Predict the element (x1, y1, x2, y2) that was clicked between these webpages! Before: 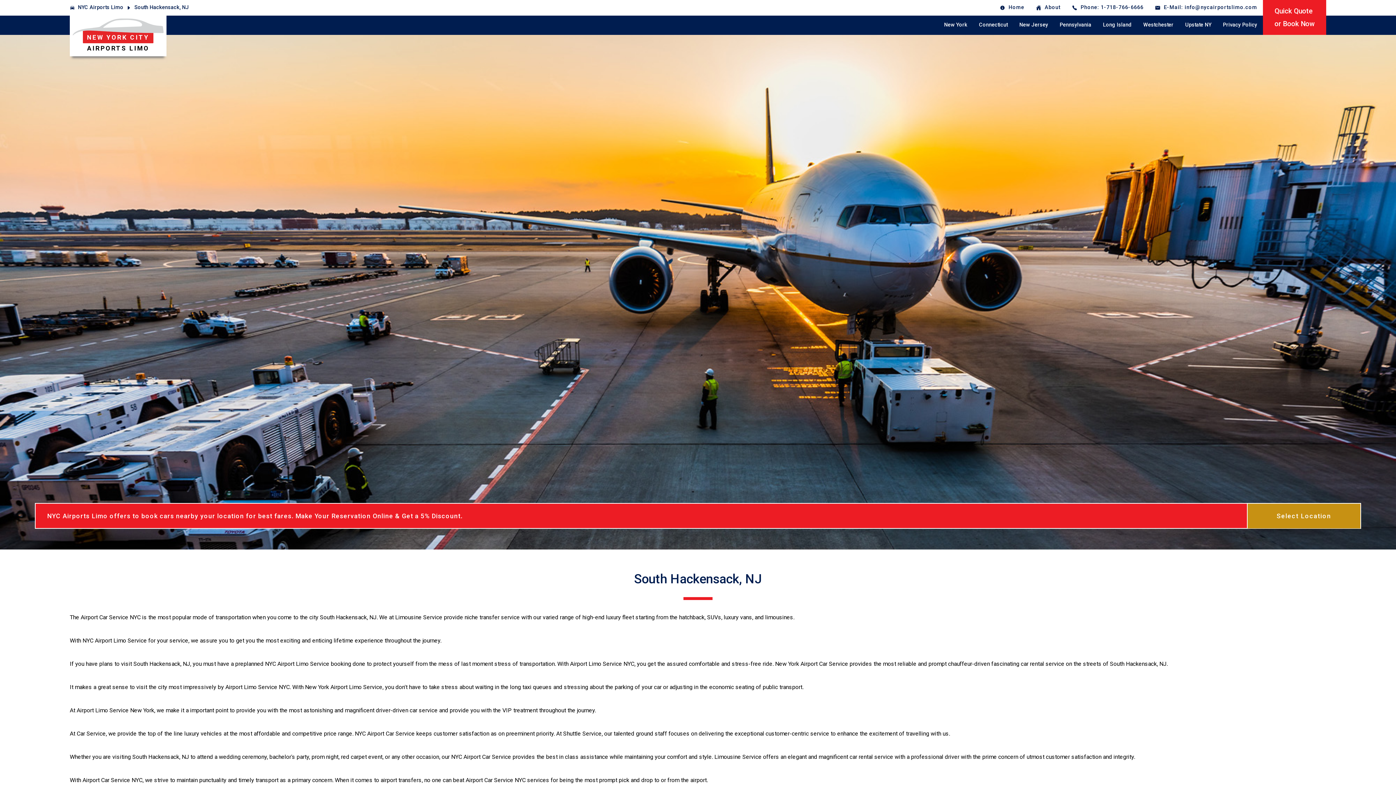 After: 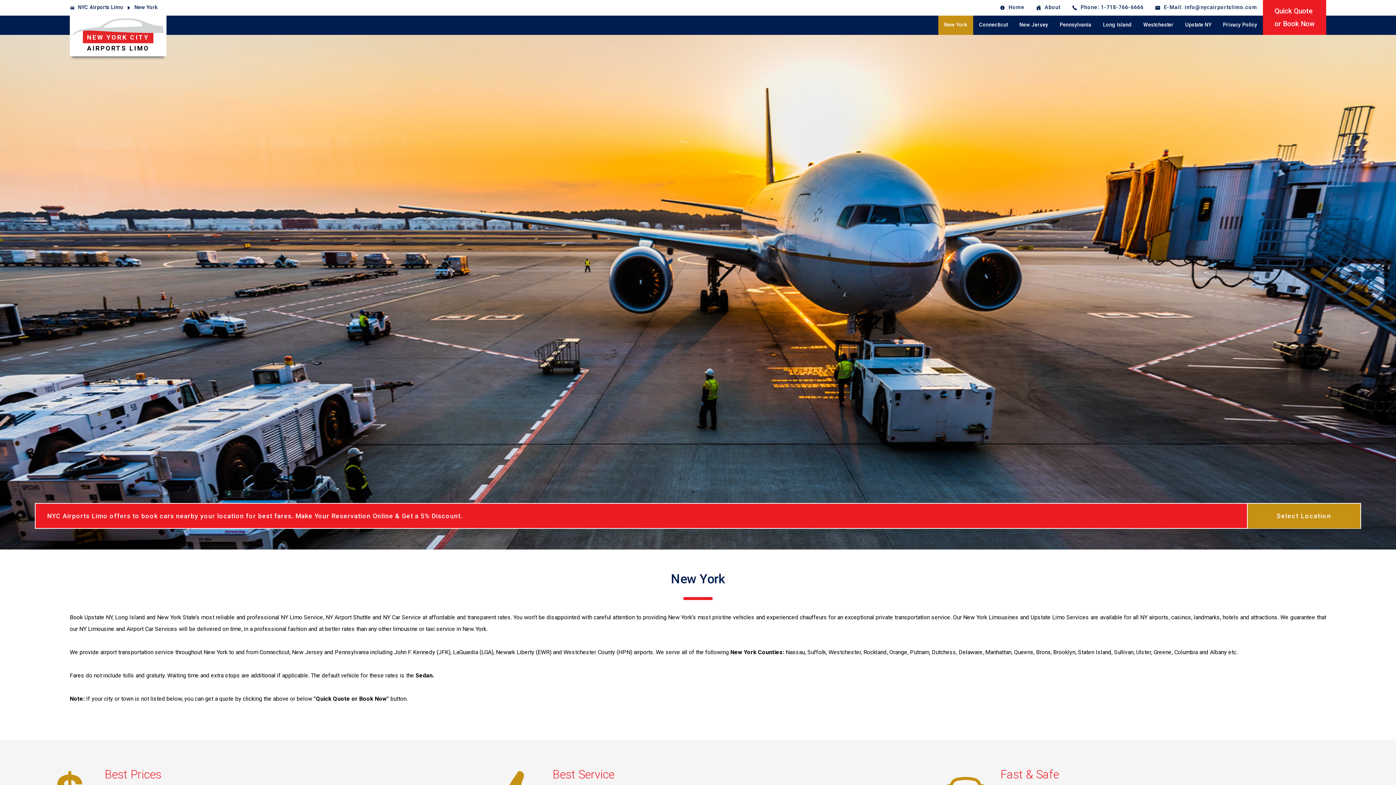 Action: label: New York bbox: (938, 15, 973, 34)